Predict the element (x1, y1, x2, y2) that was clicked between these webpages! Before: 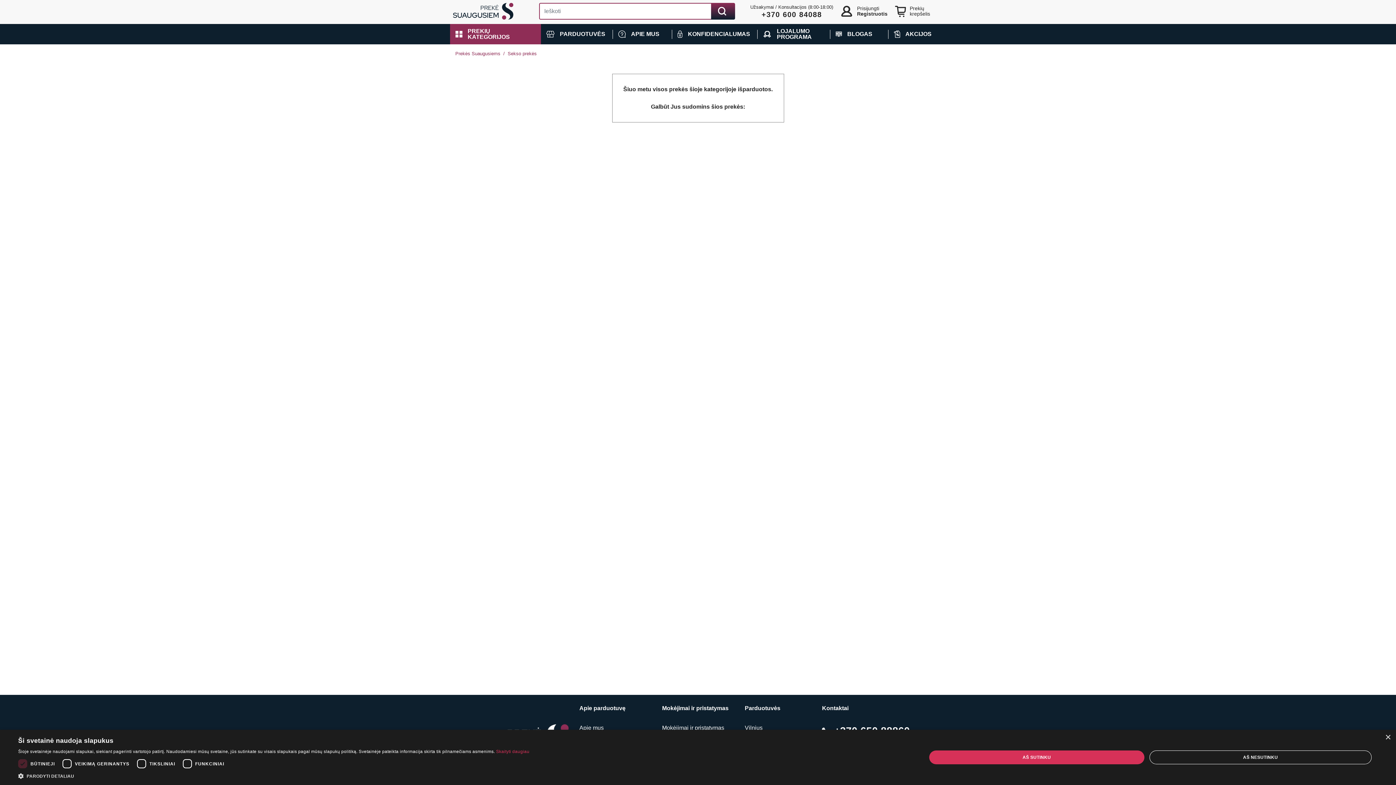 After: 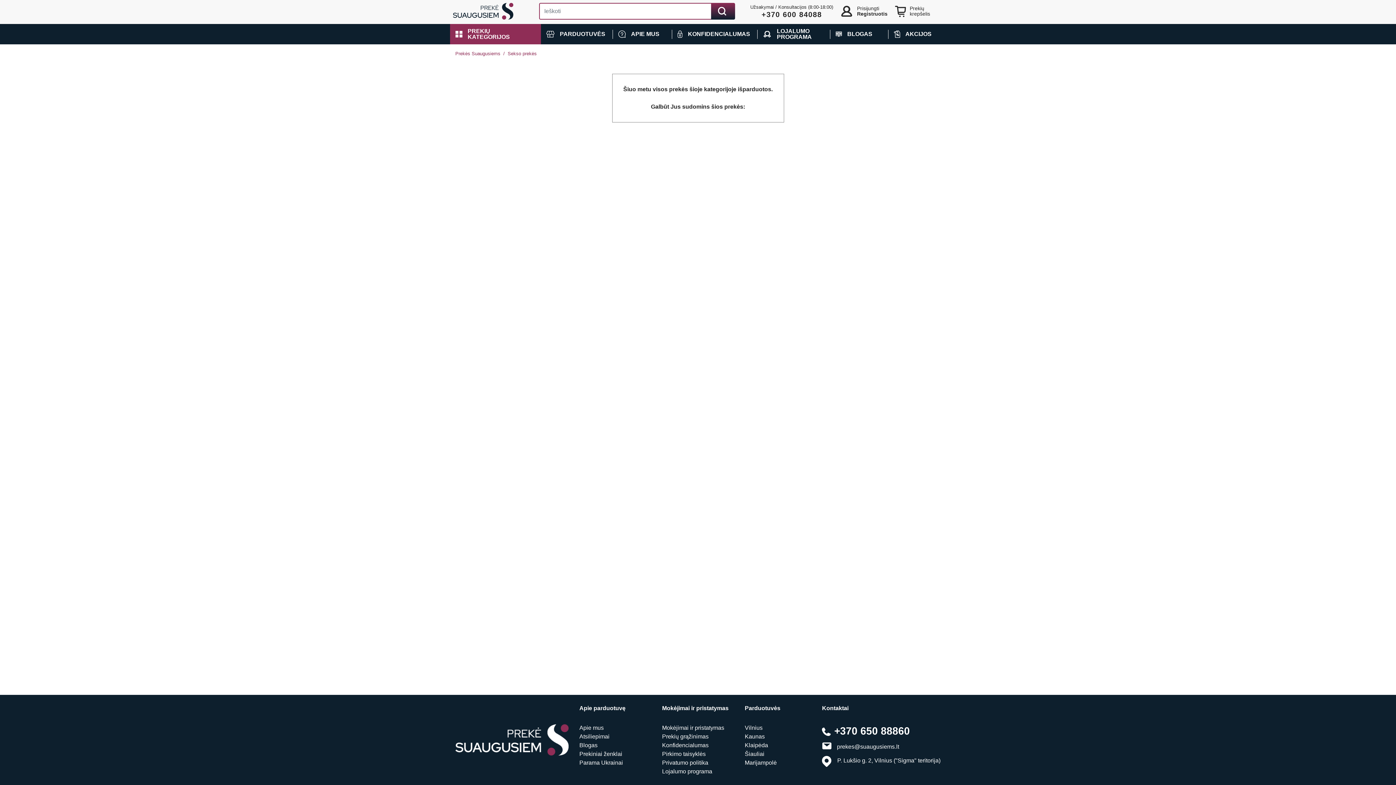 Action: label: Close bbox: (1385, 735, 1390, 740)